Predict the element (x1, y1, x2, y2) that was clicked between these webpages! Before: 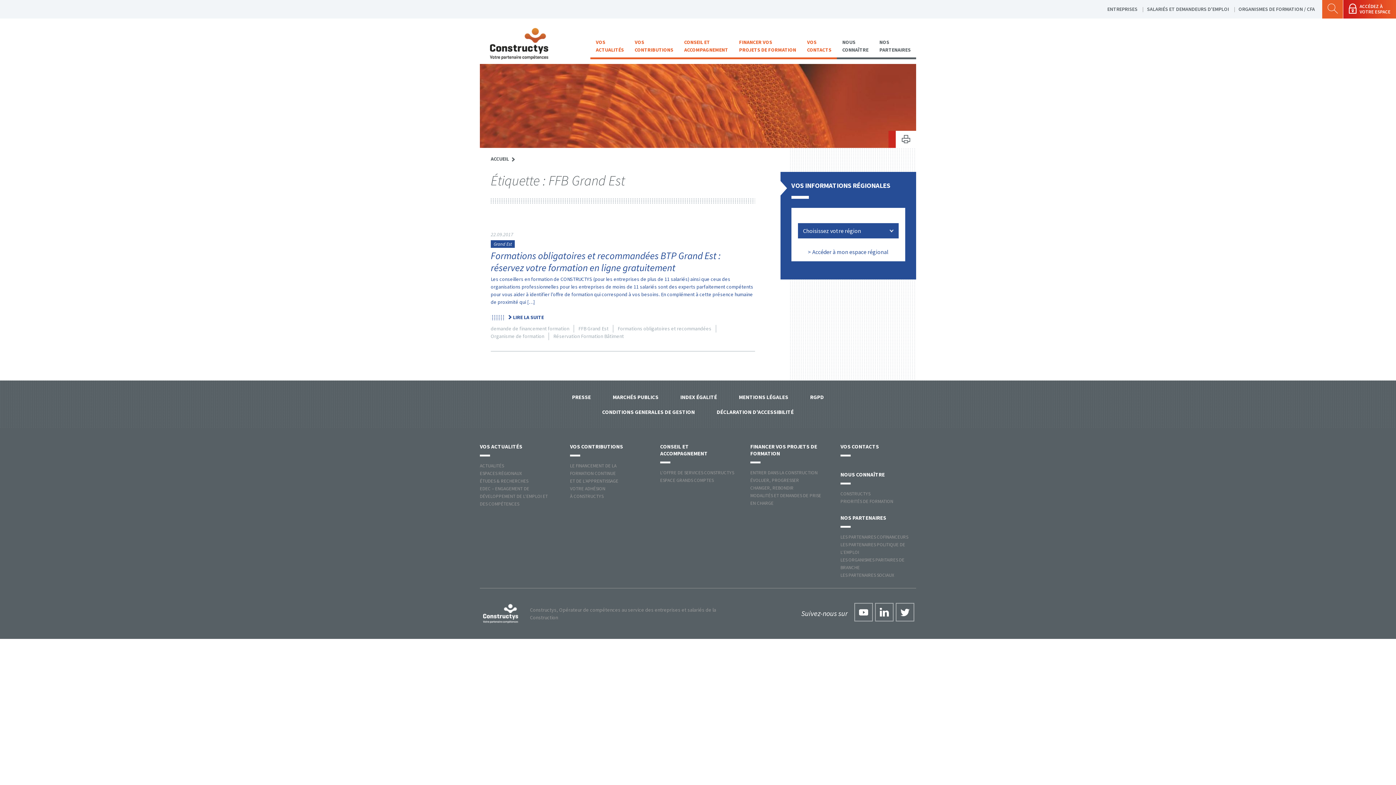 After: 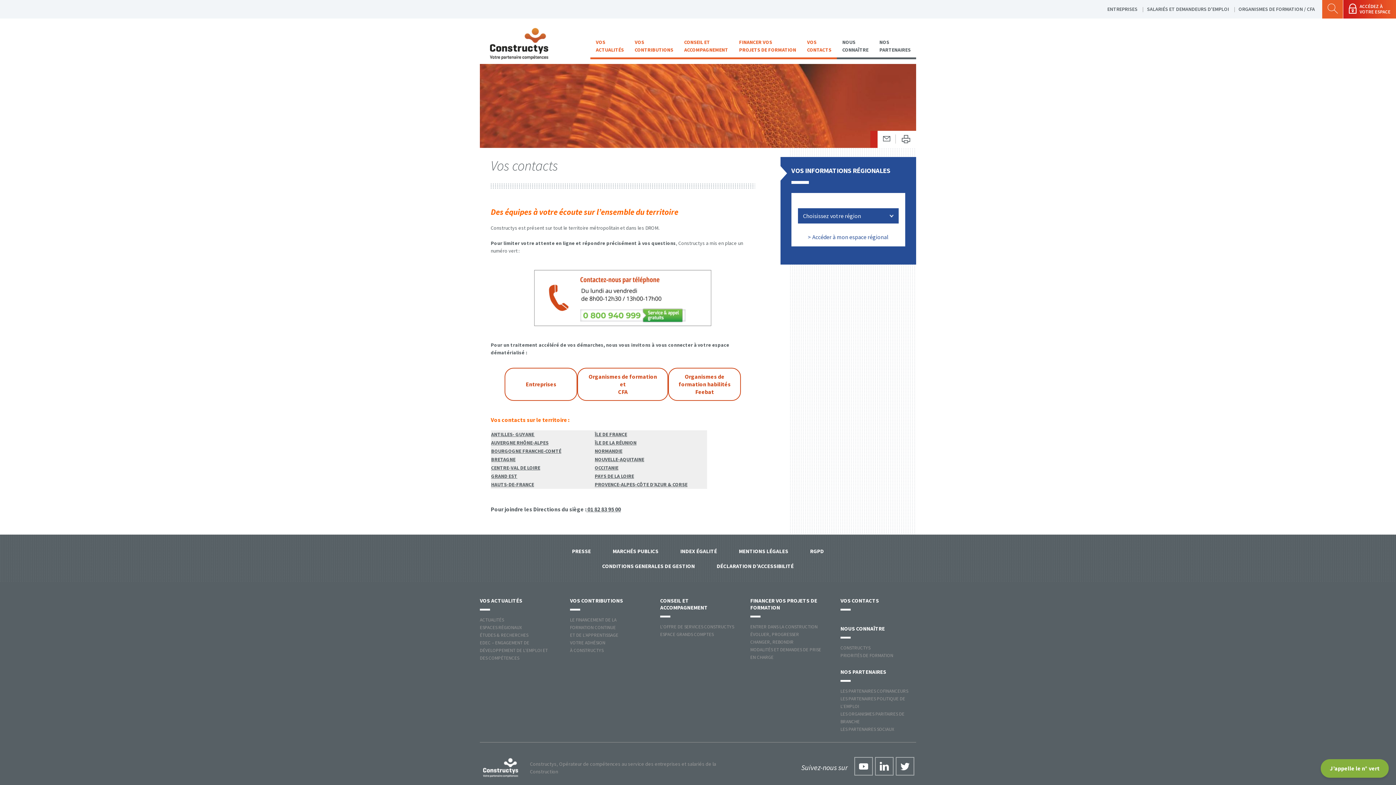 Action: bbox: (801, 34, 837, 59) label: VOS
CONTACTS